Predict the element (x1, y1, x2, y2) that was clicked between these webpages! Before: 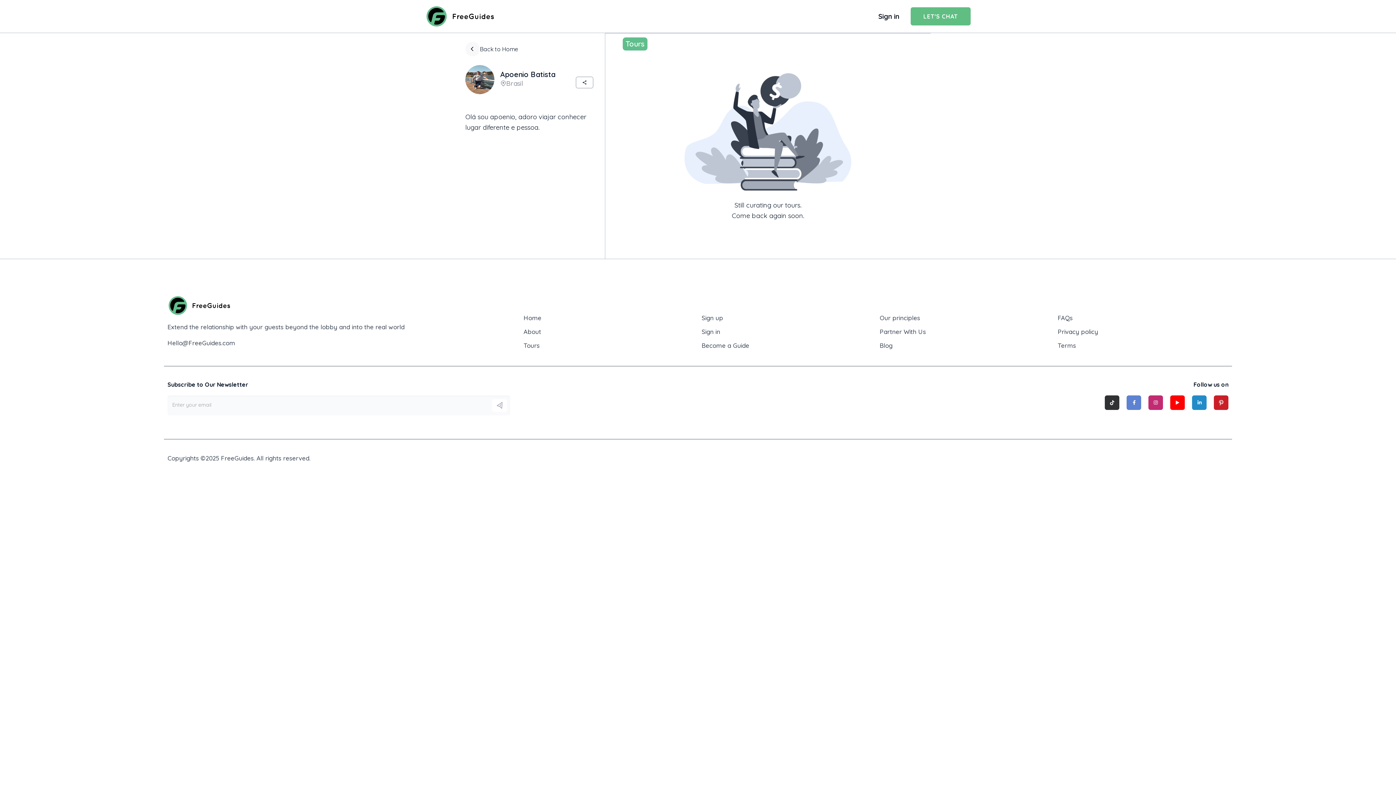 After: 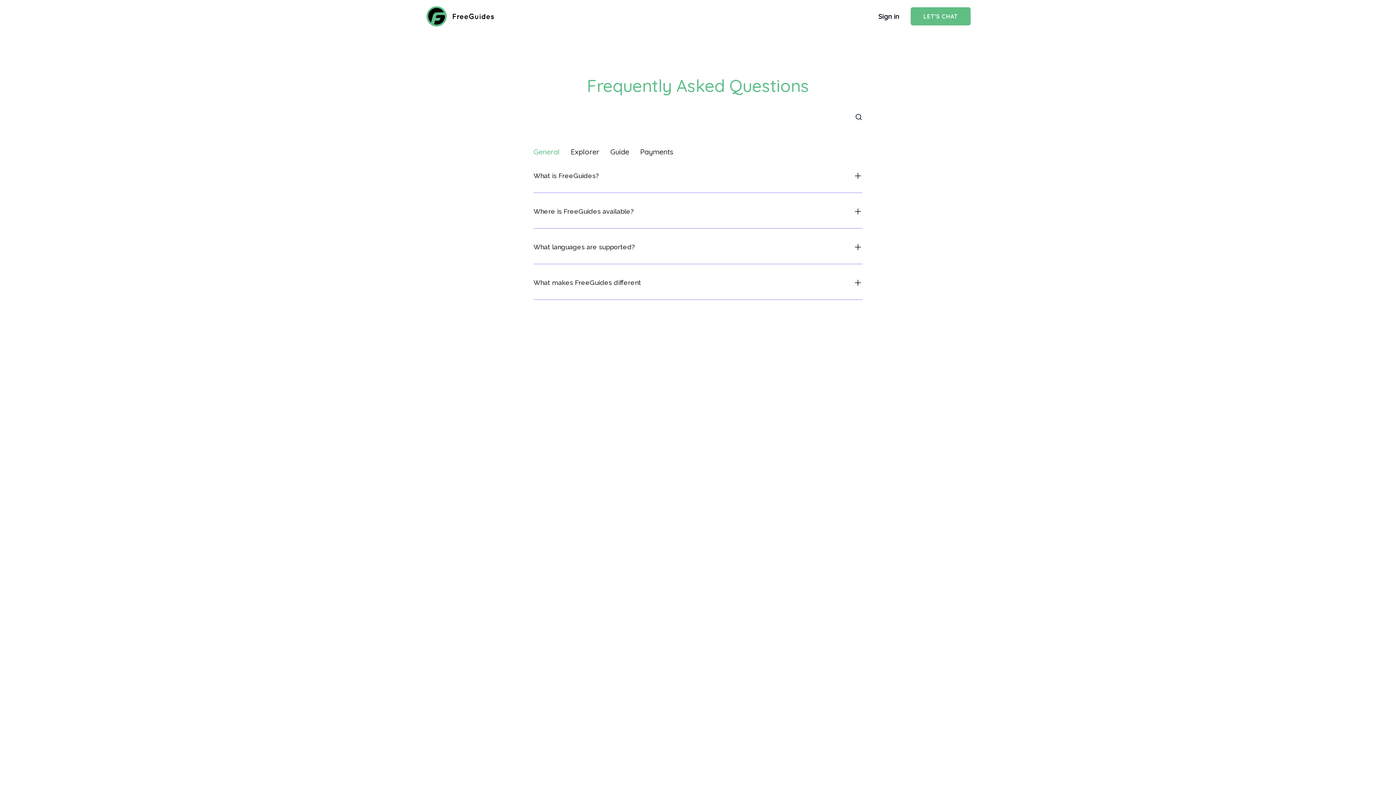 Action: label: FAQs bbox: (1057, 314, 1072, 321)